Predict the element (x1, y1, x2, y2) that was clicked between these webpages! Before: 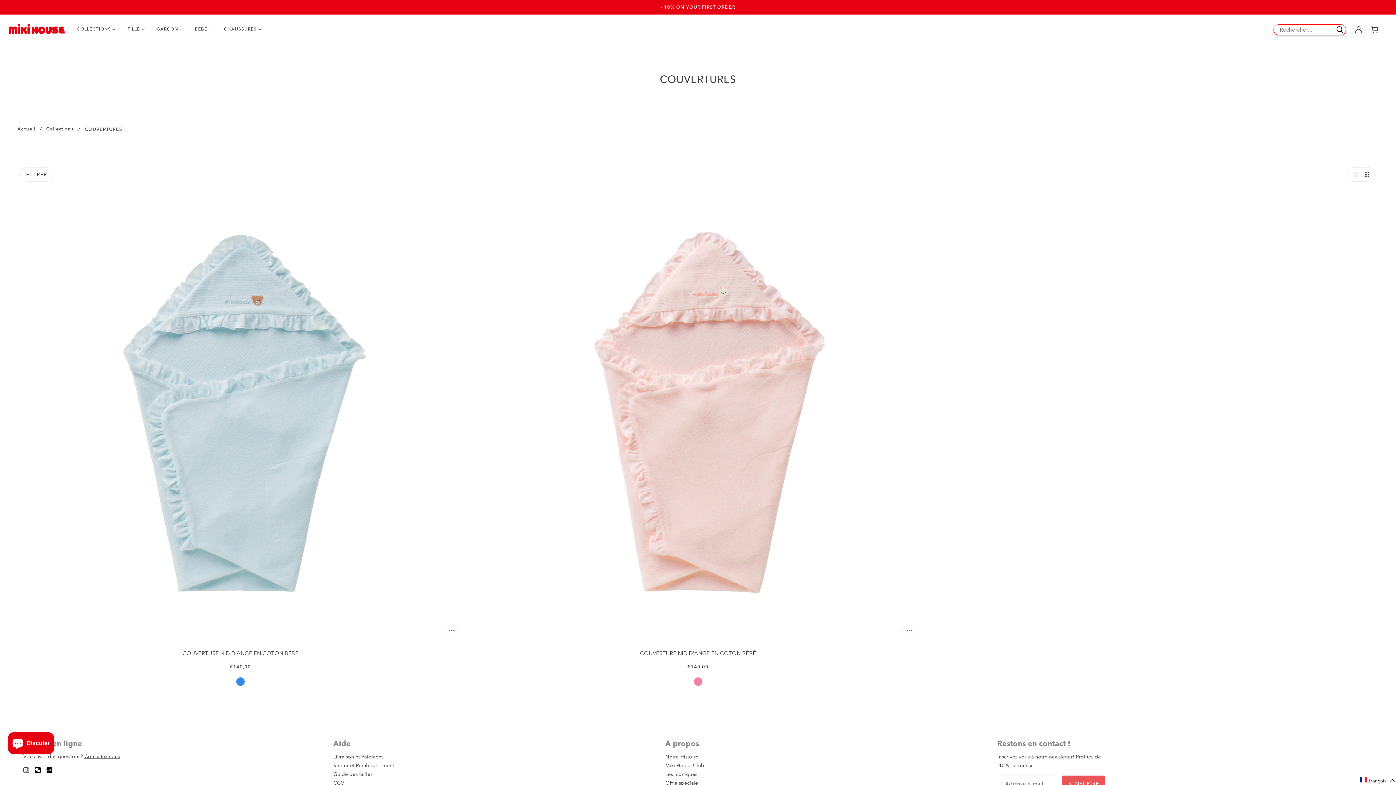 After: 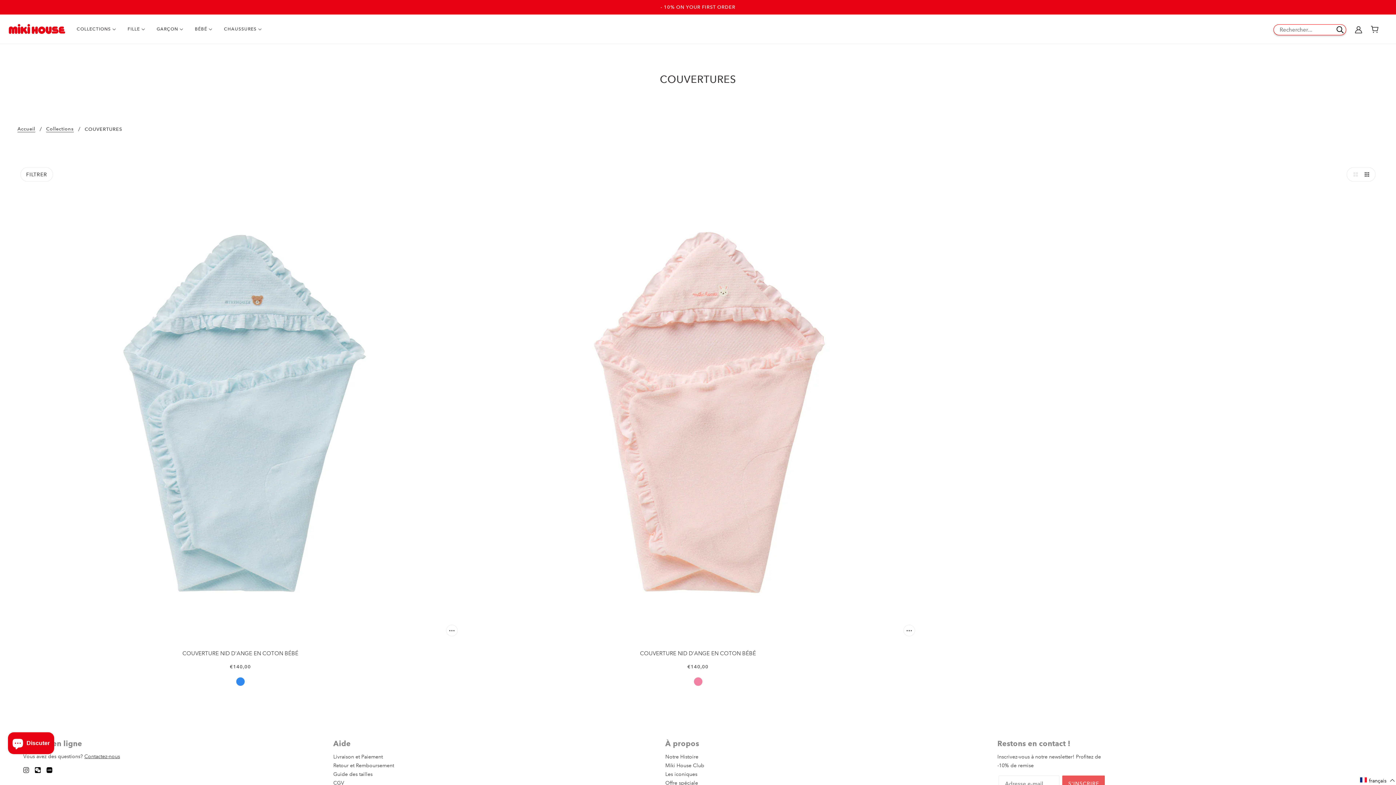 Action: bbox: (84, 753, 120, 760) label: Contactez-nous